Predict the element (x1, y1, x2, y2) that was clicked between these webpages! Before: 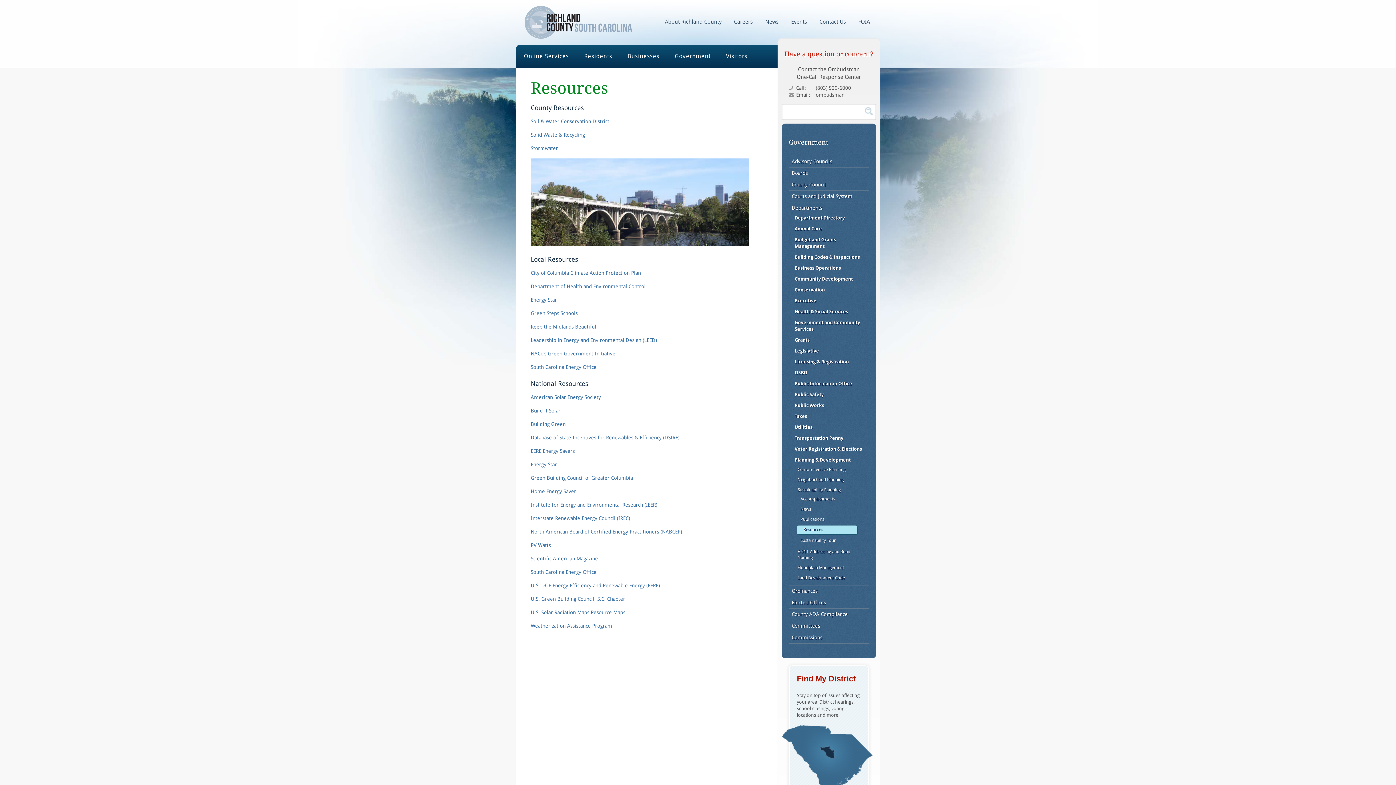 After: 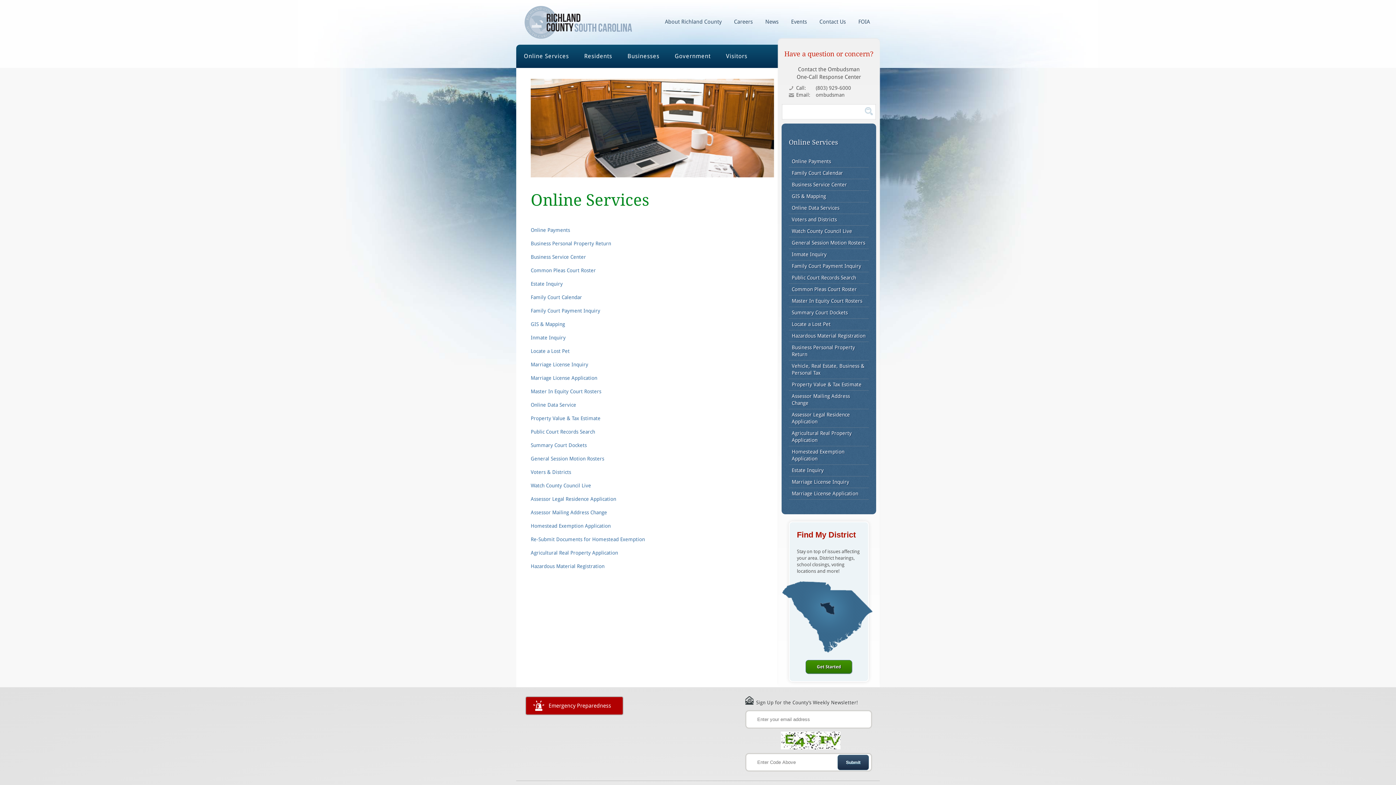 Action: label: Online Services bbox: (516, 44, 576, 68)